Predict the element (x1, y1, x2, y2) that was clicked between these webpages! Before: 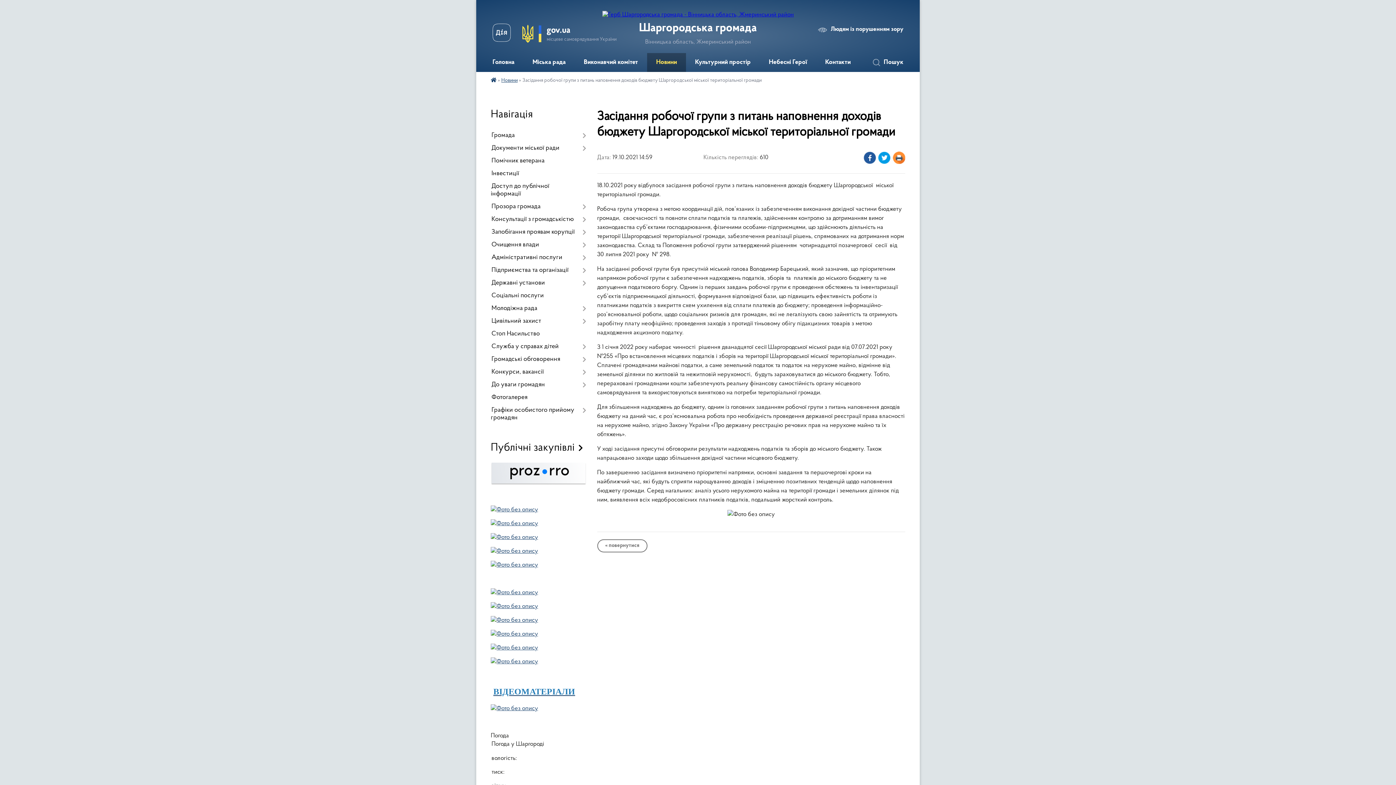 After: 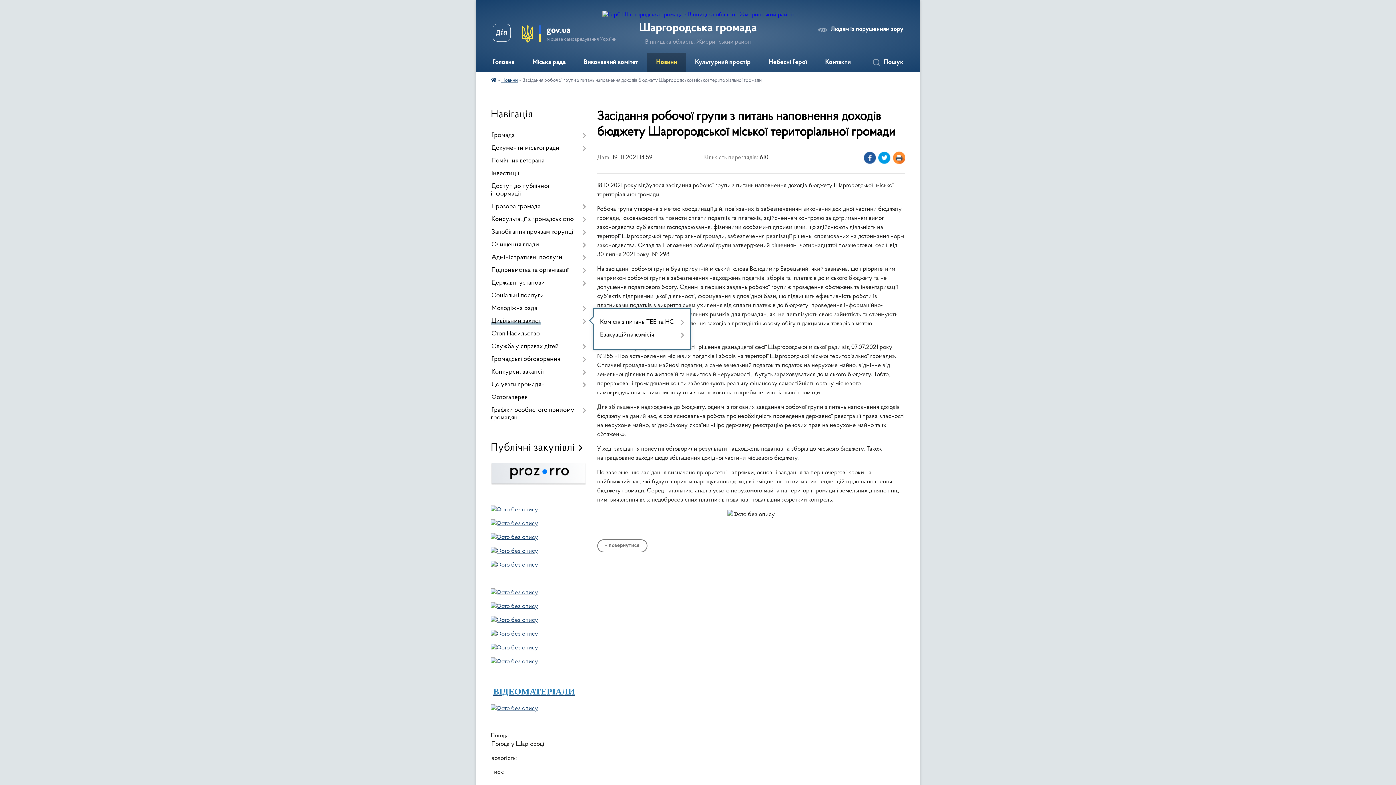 Action: bbox: (490, 315, 586, 328) label: Цивільний захист